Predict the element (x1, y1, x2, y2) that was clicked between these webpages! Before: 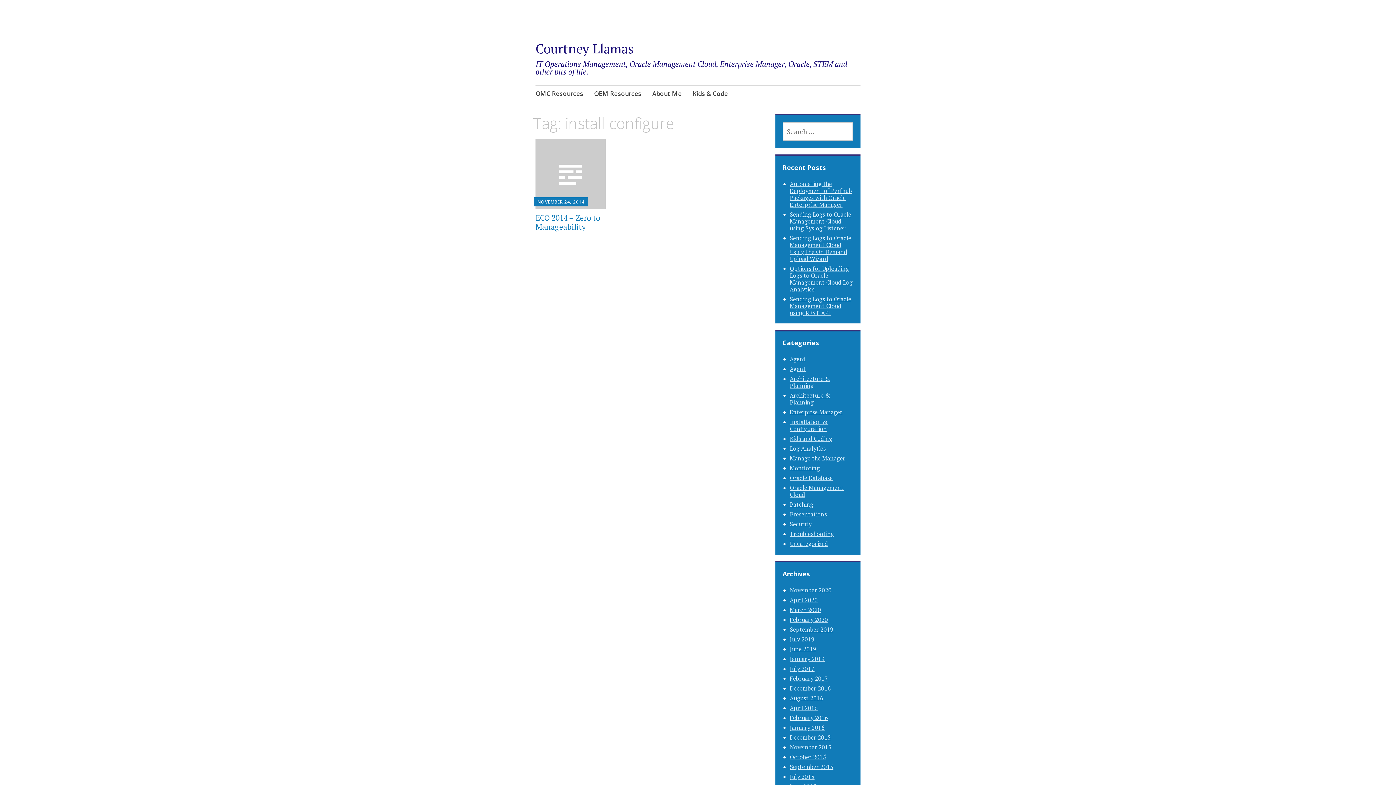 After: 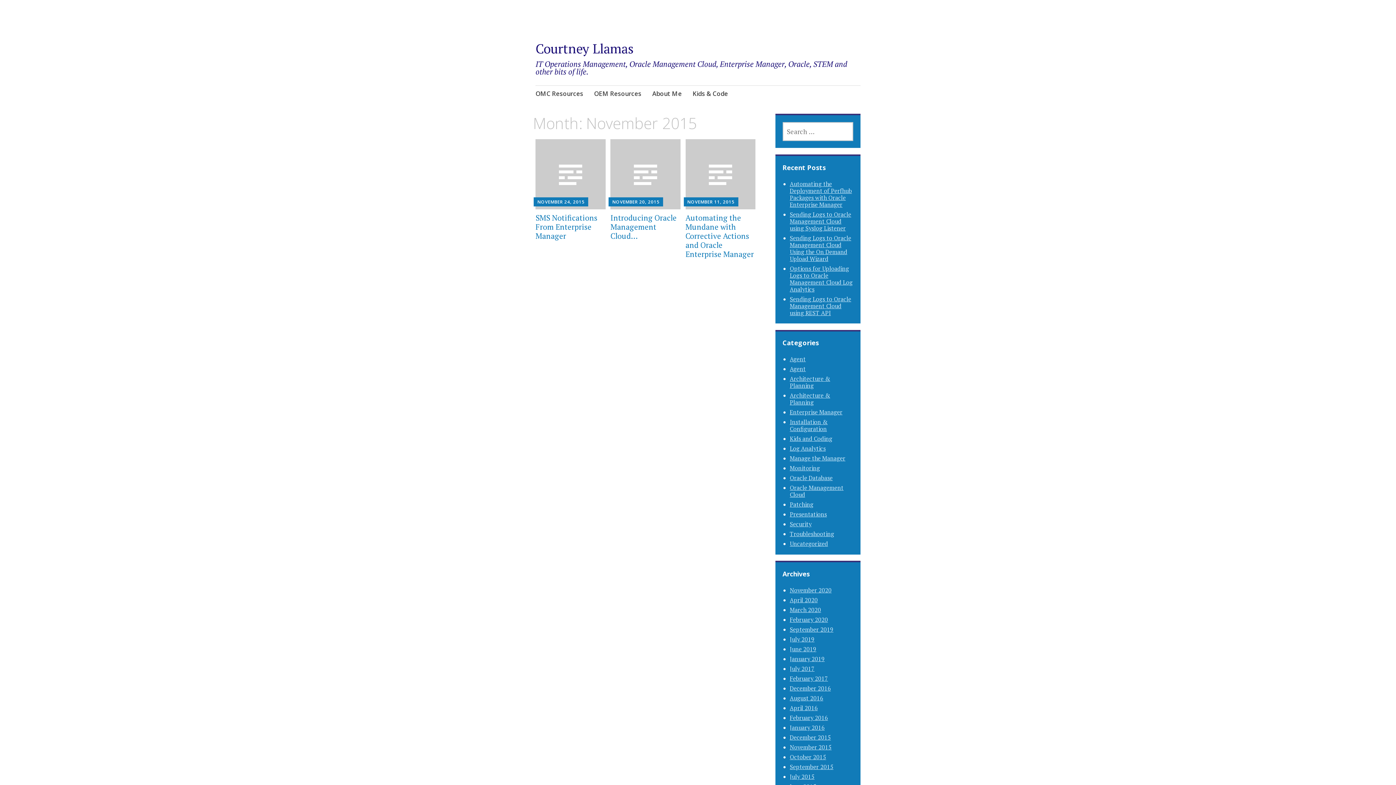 Action: label: November 2015 bbox: (790, 743, 831, 751)